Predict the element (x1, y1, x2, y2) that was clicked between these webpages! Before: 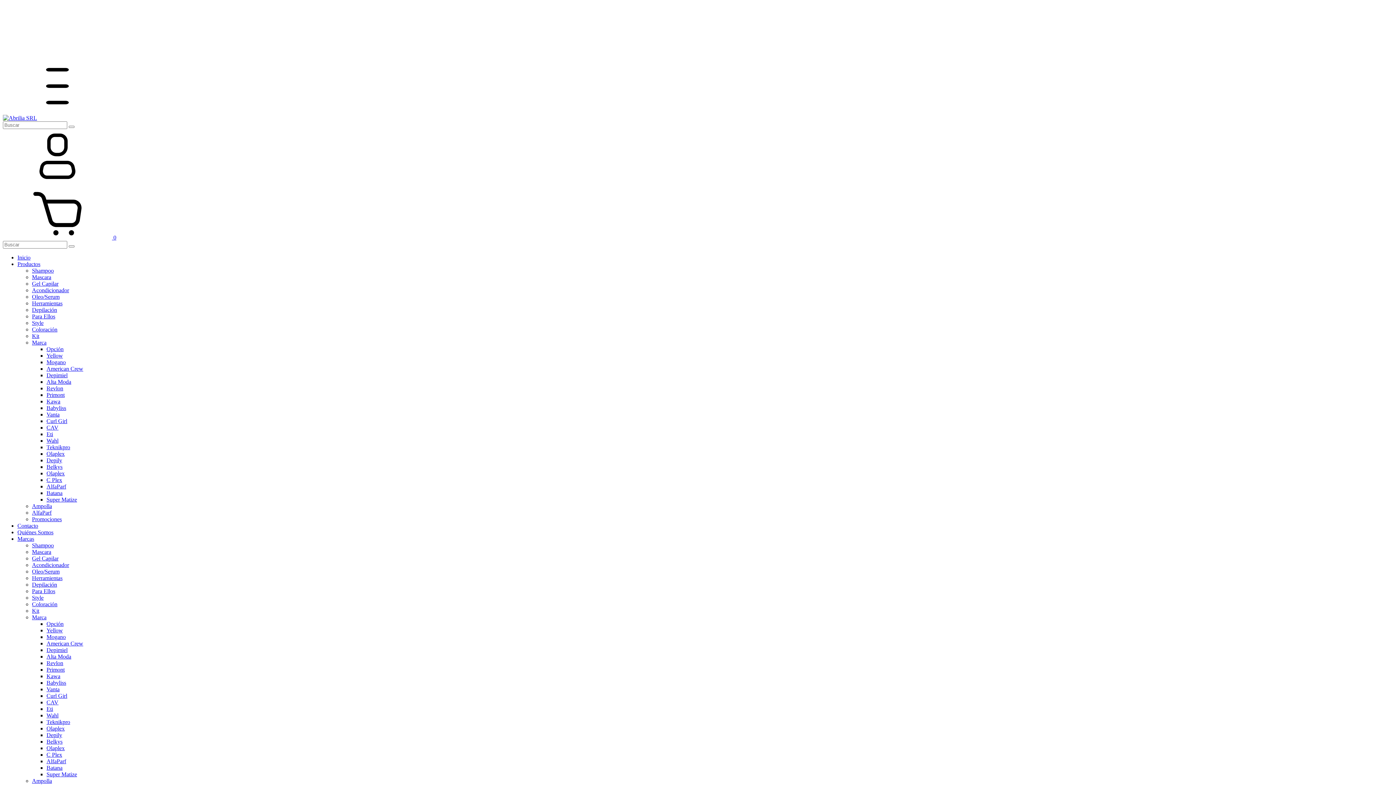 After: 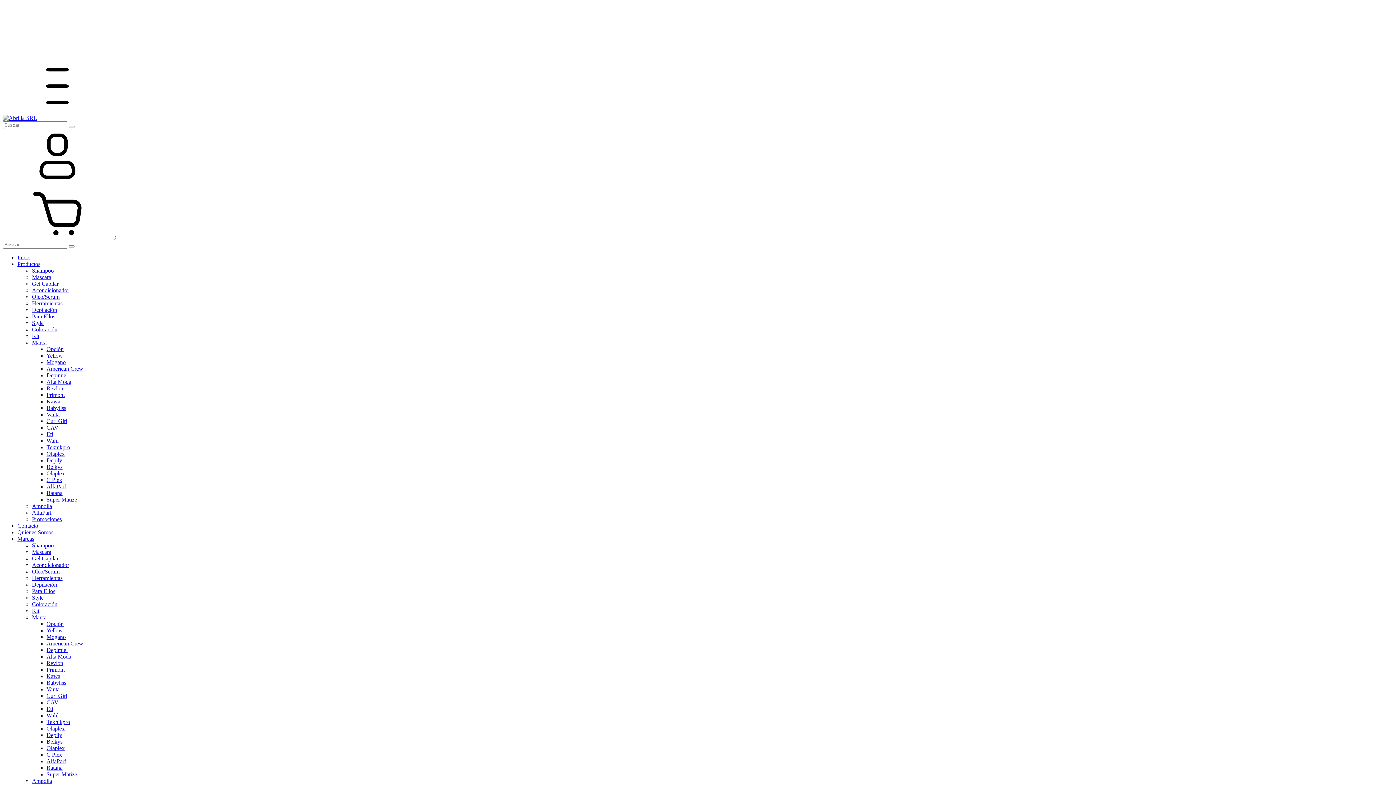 Action: bbox: (46, 725, 64, 732) label: Olaplex